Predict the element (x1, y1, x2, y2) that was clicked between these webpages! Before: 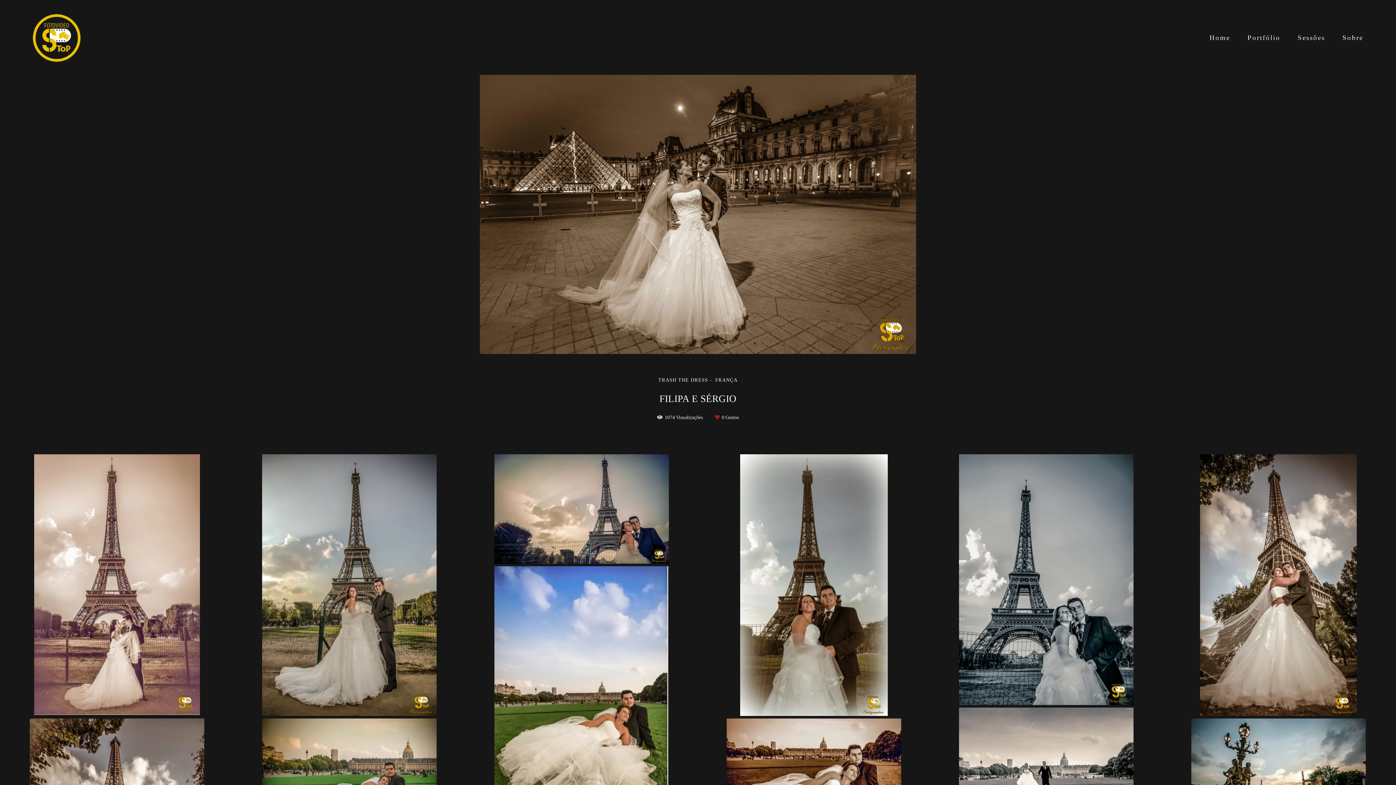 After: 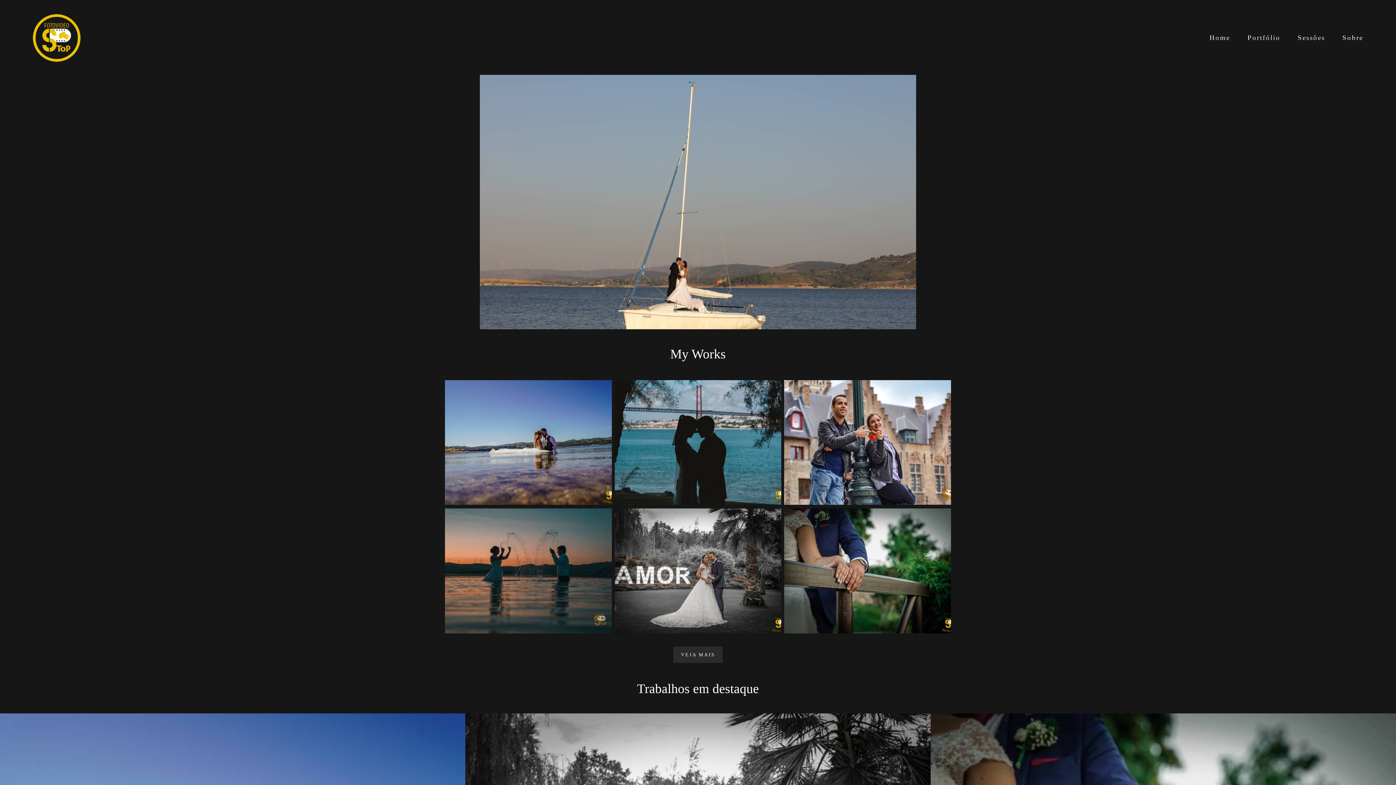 Action: label: Home bbox: (1202, 30, 1237, 44)